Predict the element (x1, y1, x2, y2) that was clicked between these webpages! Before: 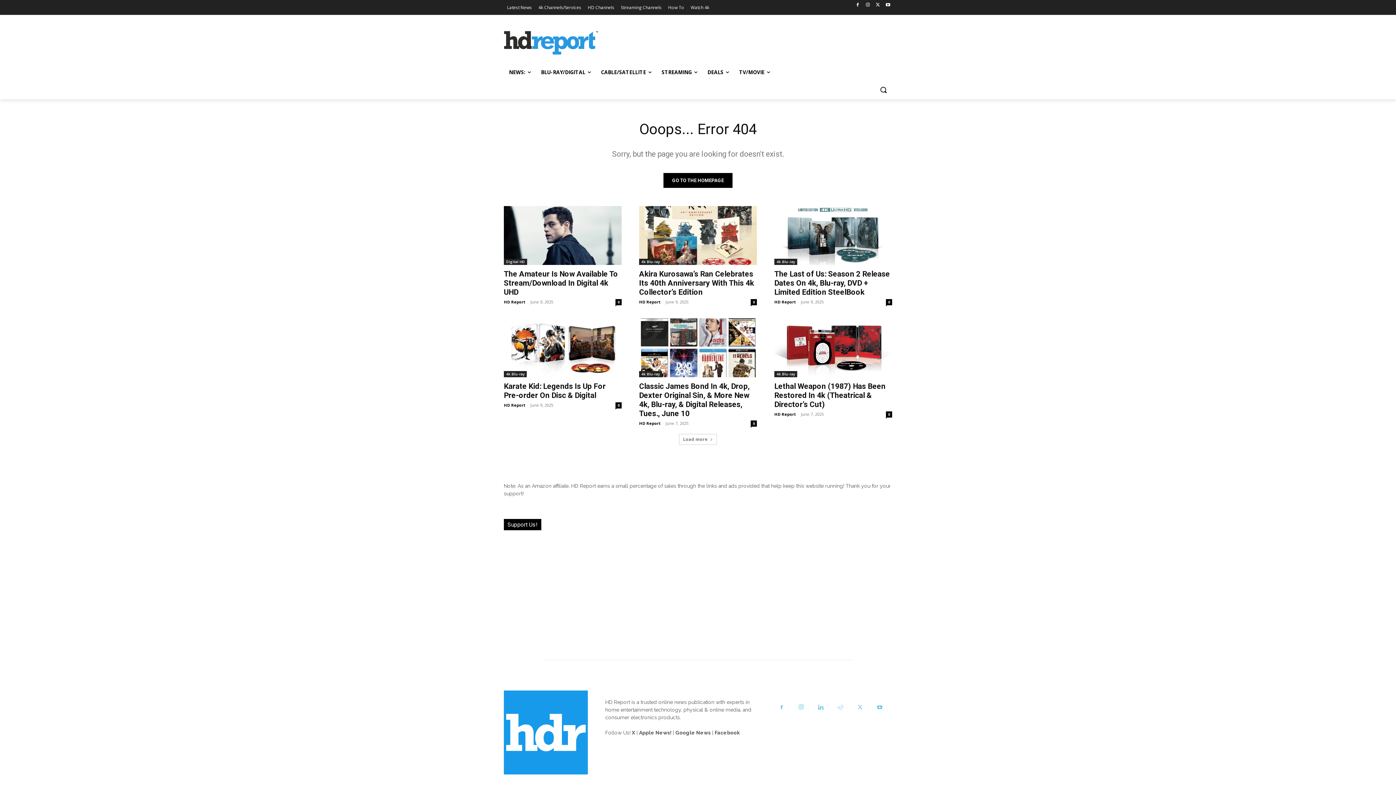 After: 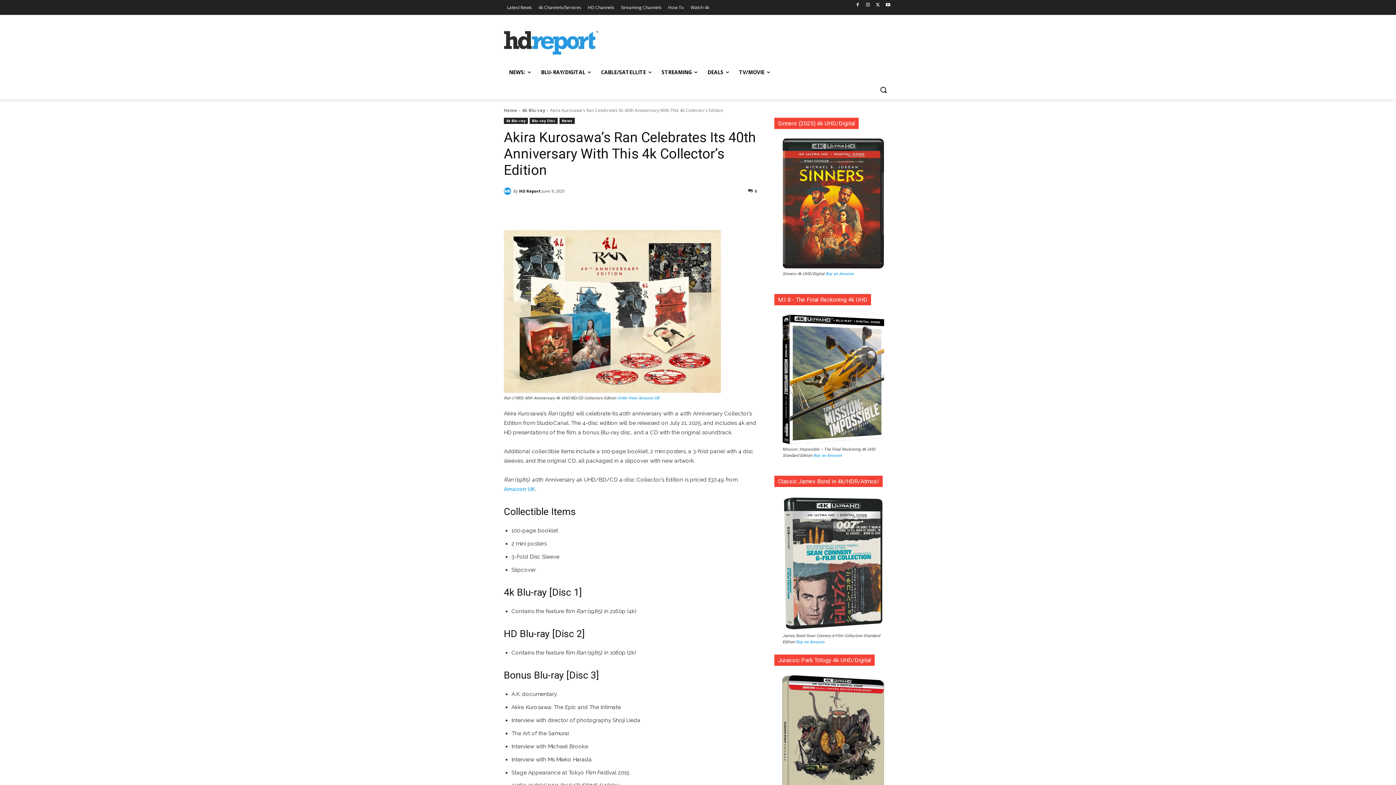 Action: bbox: (639, 206, 757, 265)